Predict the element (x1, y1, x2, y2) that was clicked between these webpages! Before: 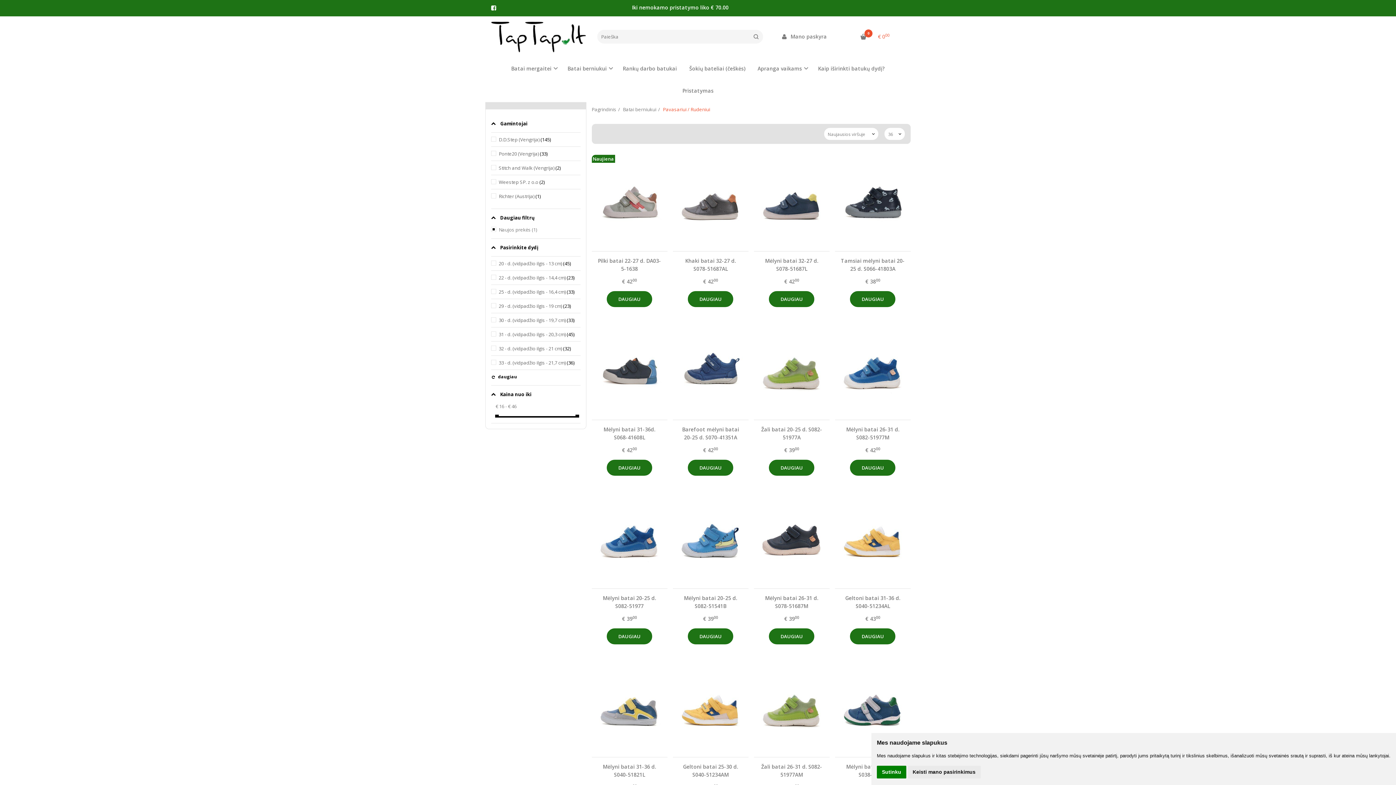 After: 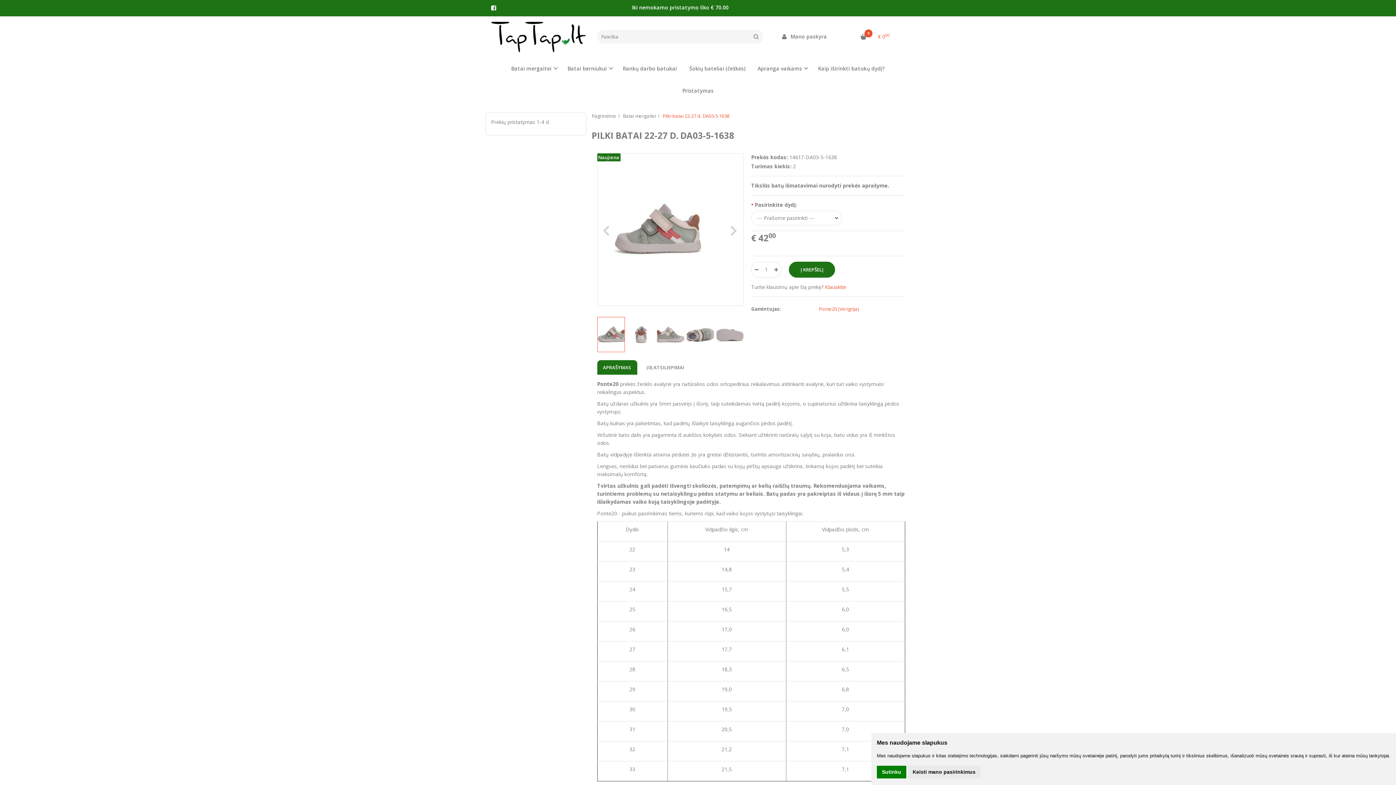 Action: label: DAUGIAU bbox: (606, 291, 652, 307)